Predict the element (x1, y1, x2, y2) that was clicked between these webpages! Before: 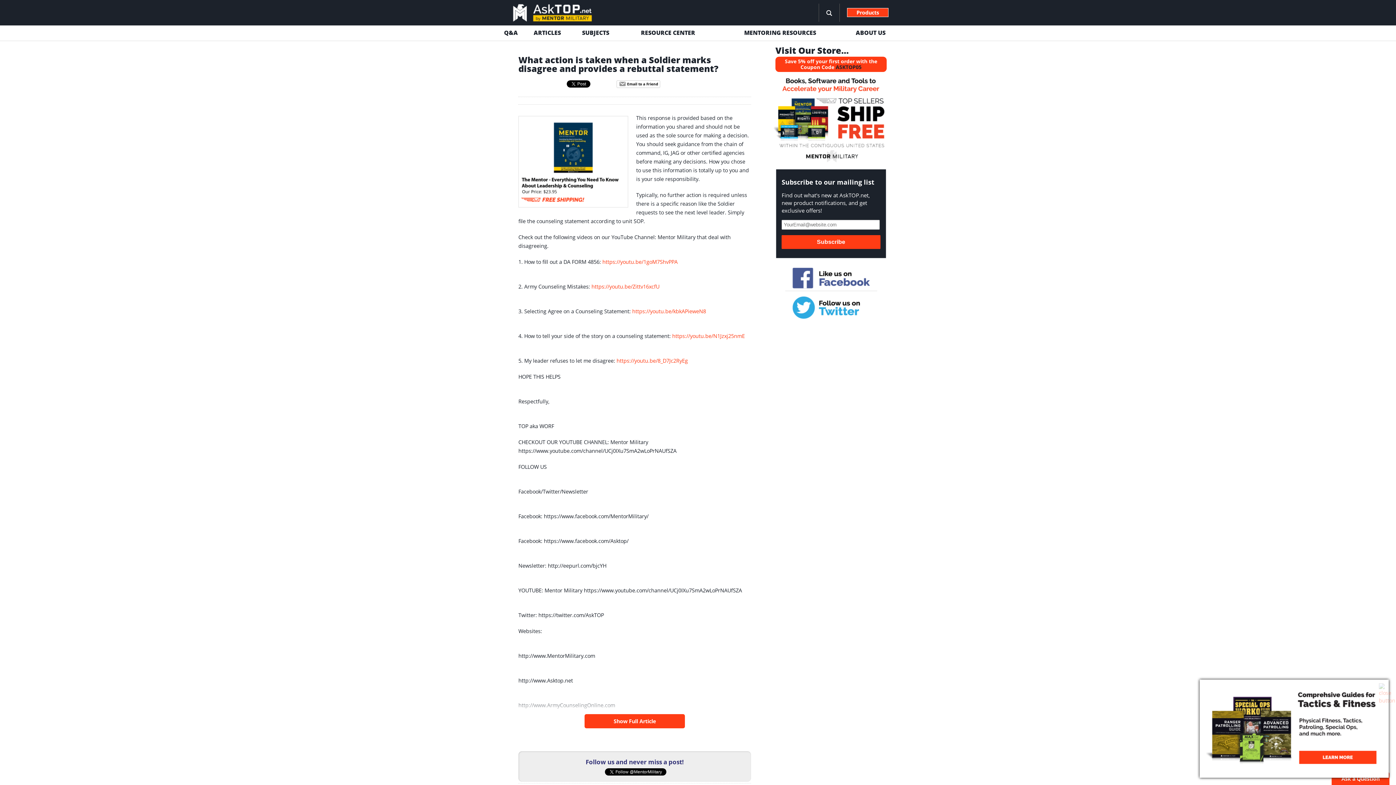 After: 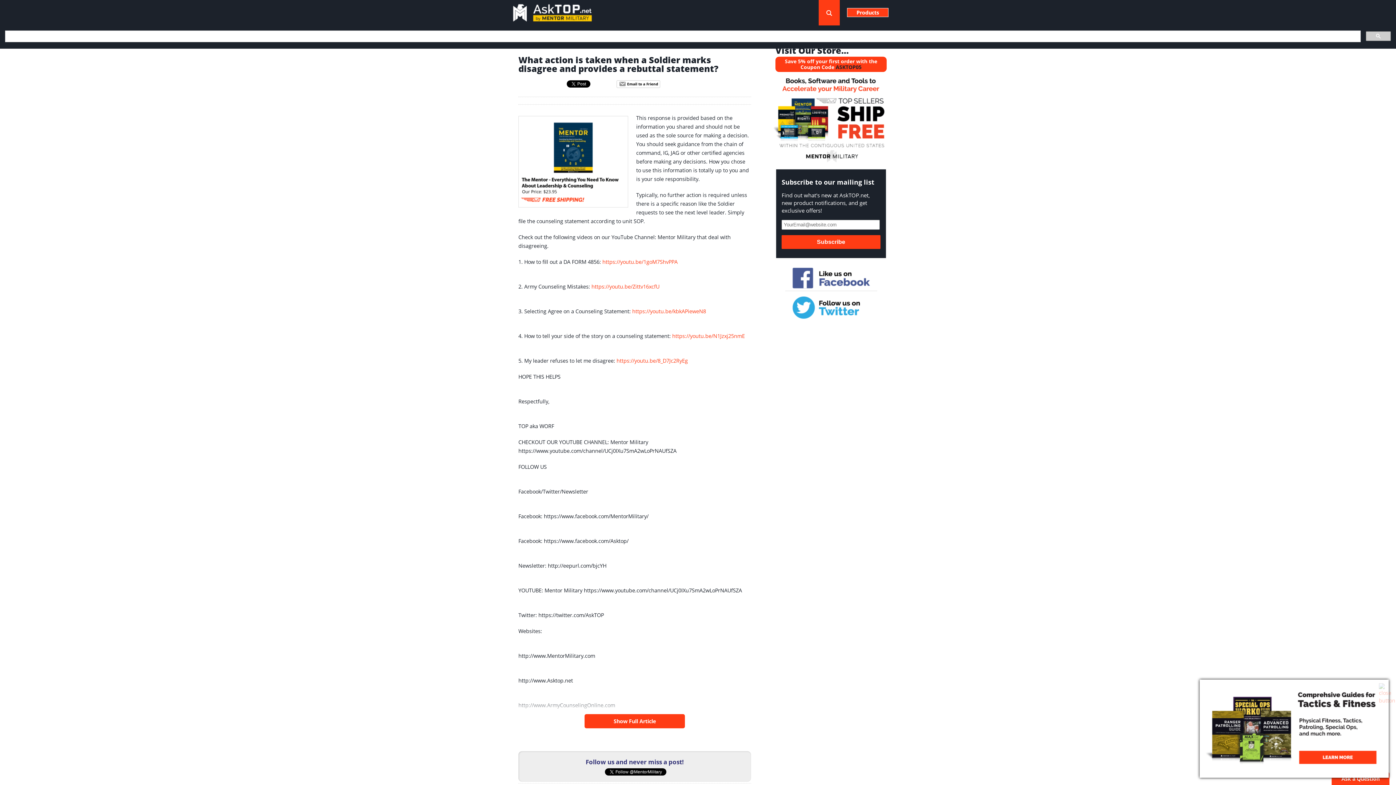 Action: bbox: (819, 17, 839, 24)